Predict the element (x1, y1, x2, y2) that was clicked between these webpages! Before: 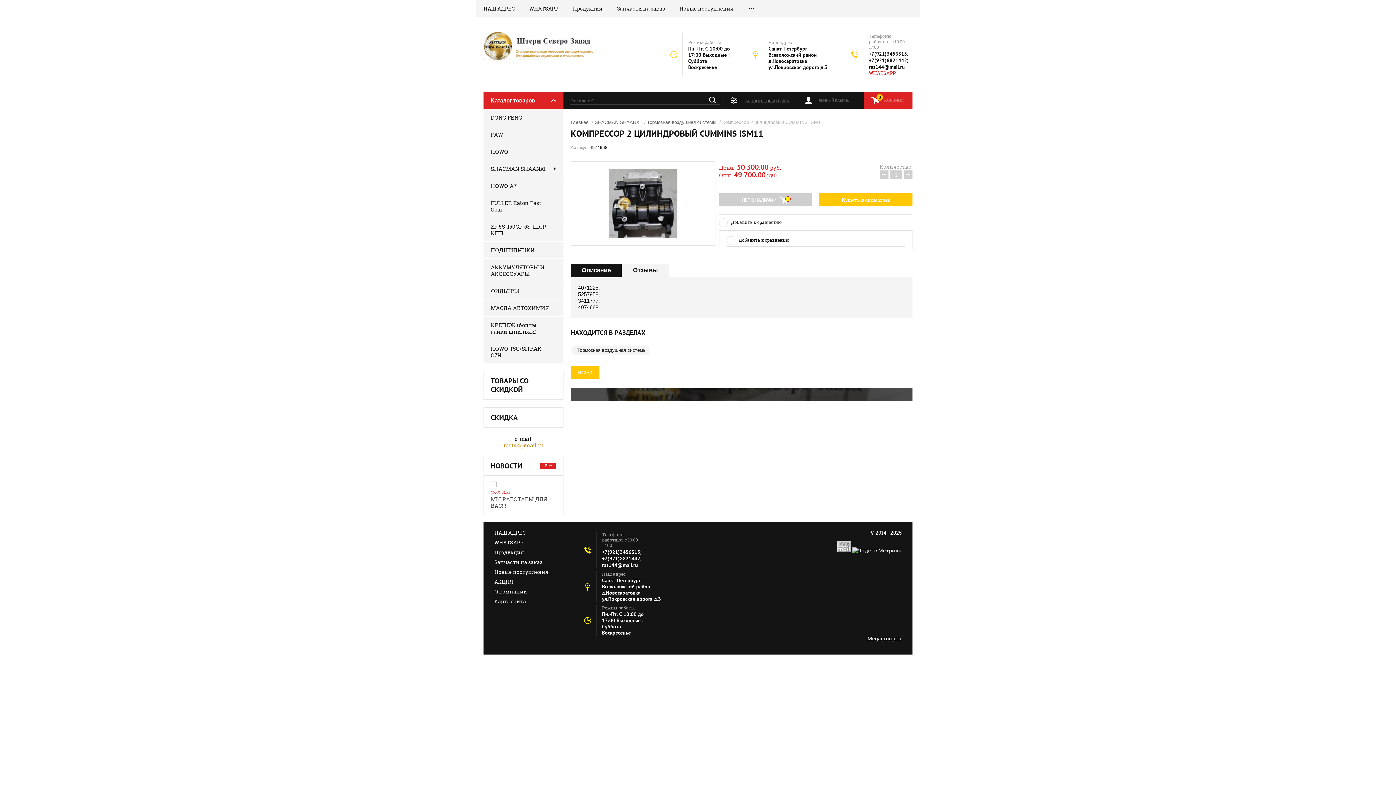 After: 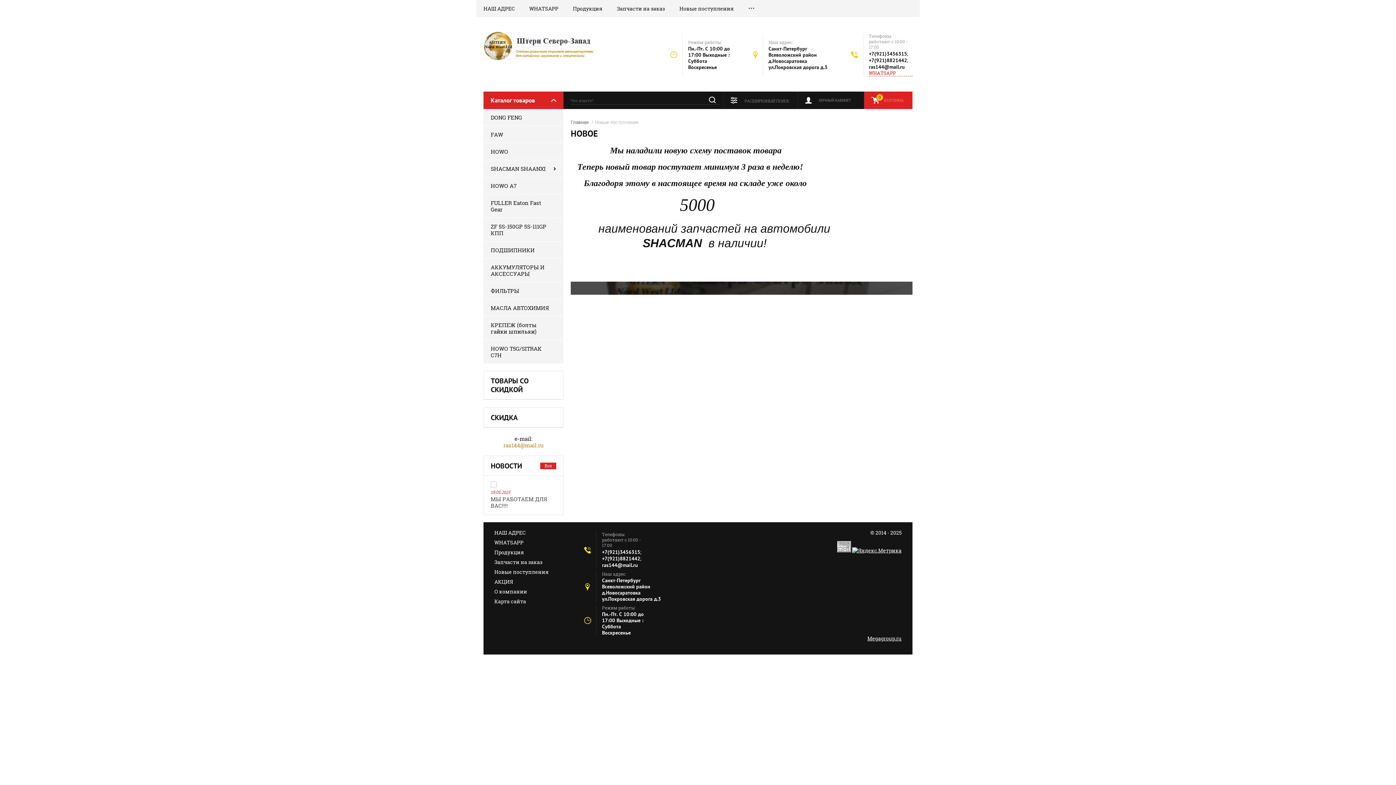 Action: bbox: (494, 568, 548, 575) label: Новые поступления